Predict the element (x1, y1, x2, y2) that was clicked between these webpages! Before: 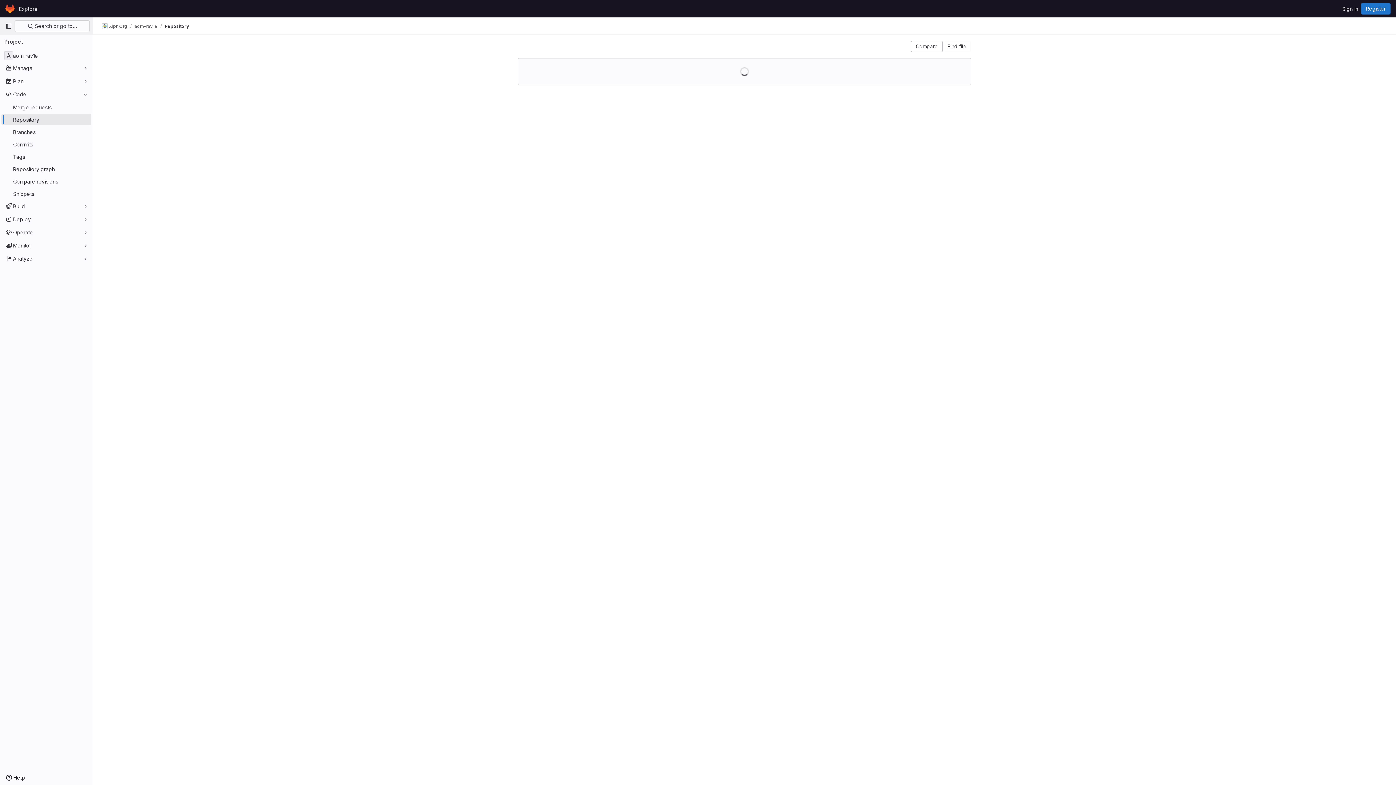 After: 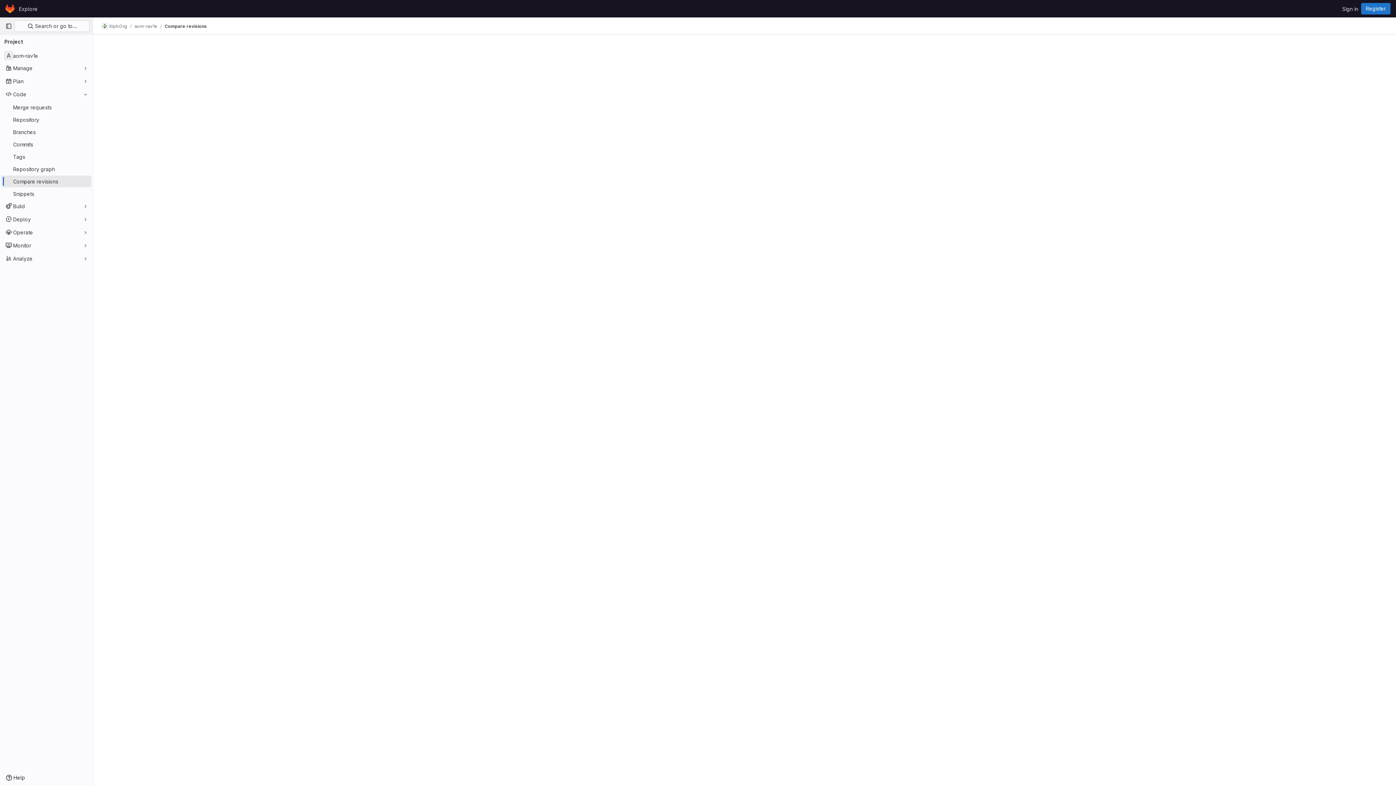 Action: bbox: (911, 40, 942, 52) label: Compare